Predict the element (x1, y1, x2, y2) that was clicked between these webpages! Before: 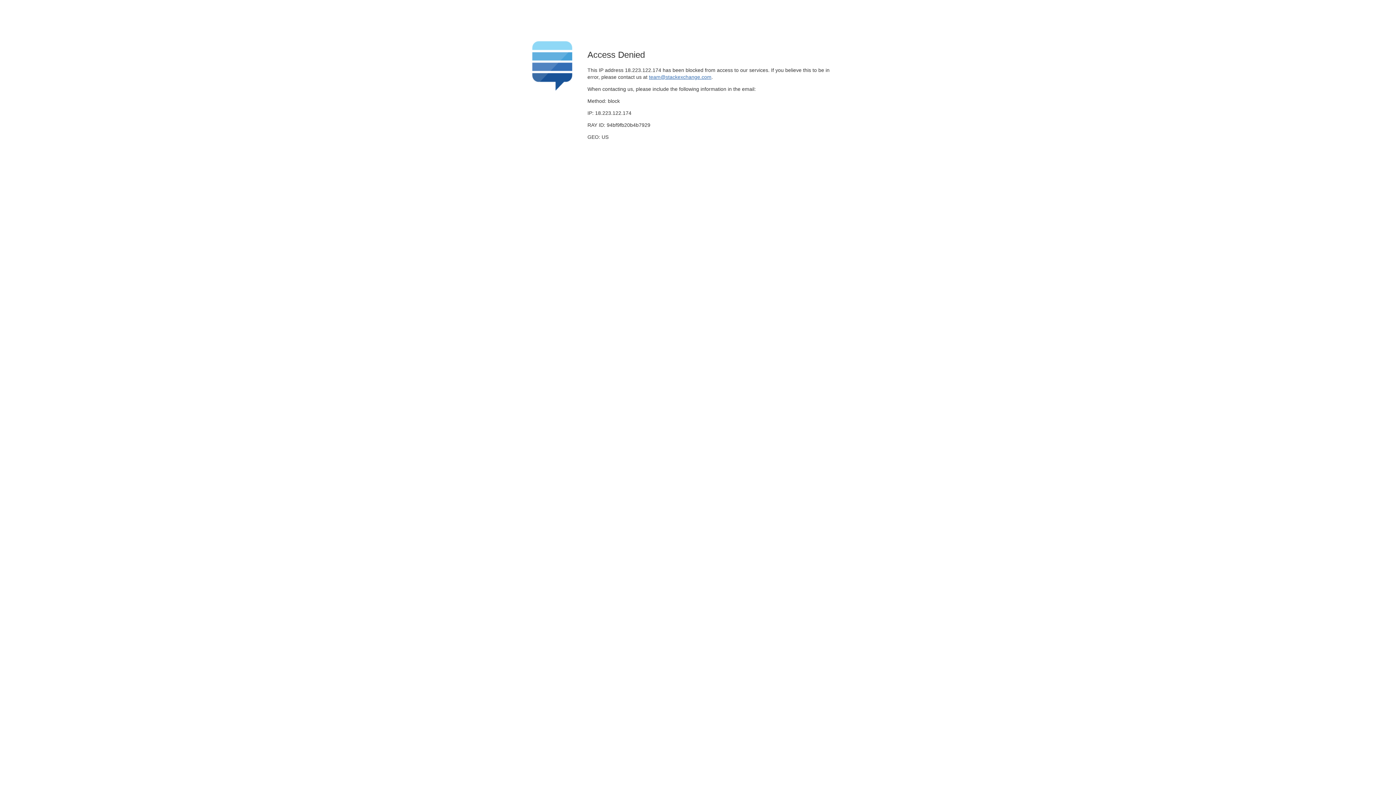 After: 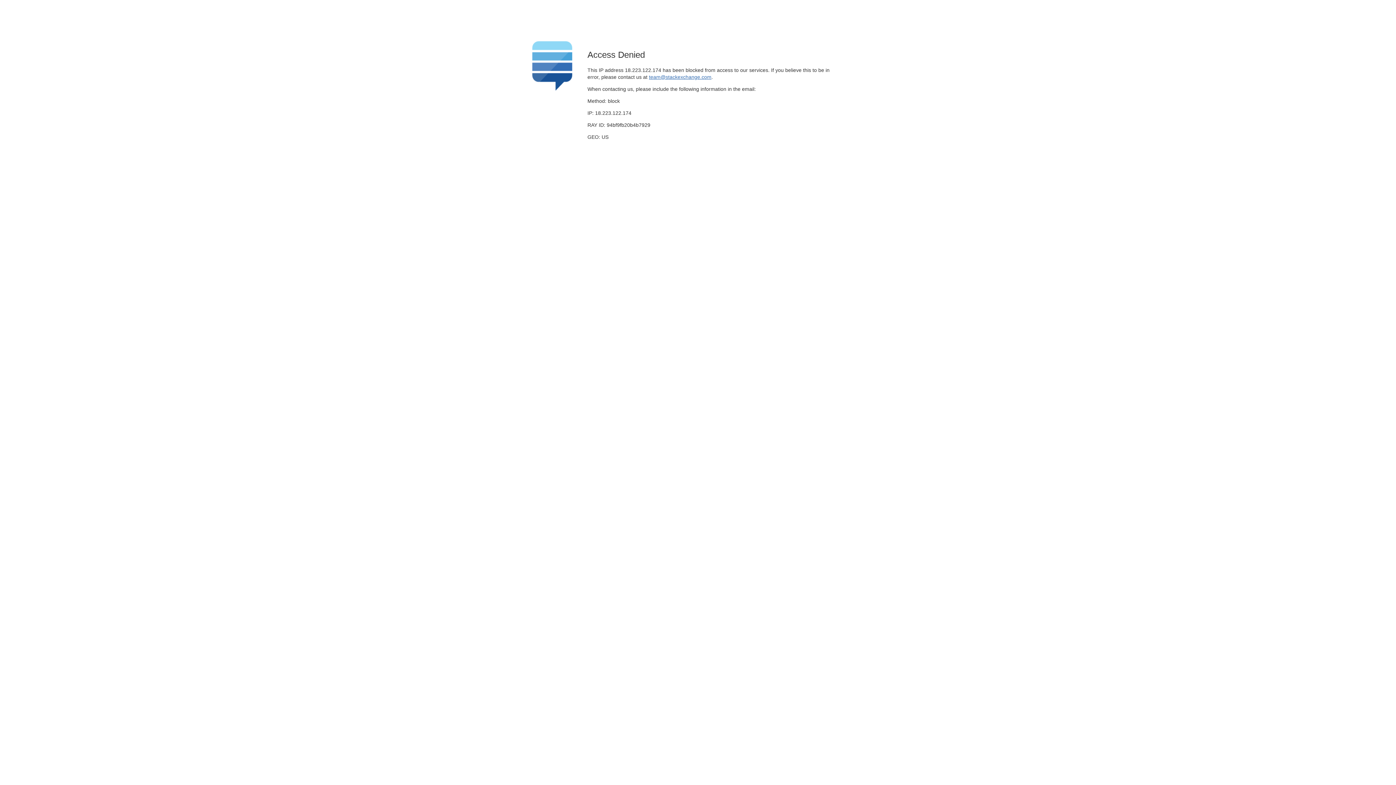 Action: bbox: (649, 74, 711, 79) label: team@stackexchange.com